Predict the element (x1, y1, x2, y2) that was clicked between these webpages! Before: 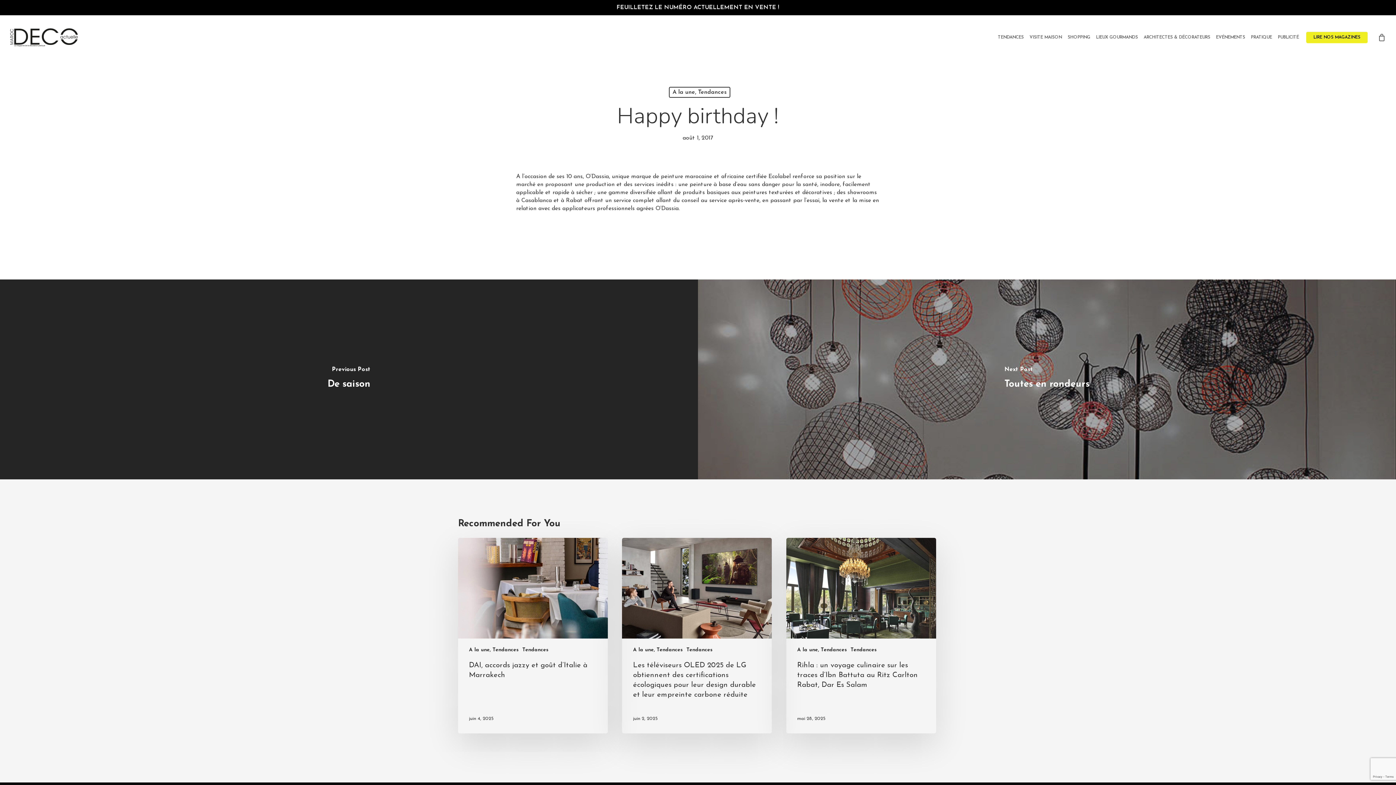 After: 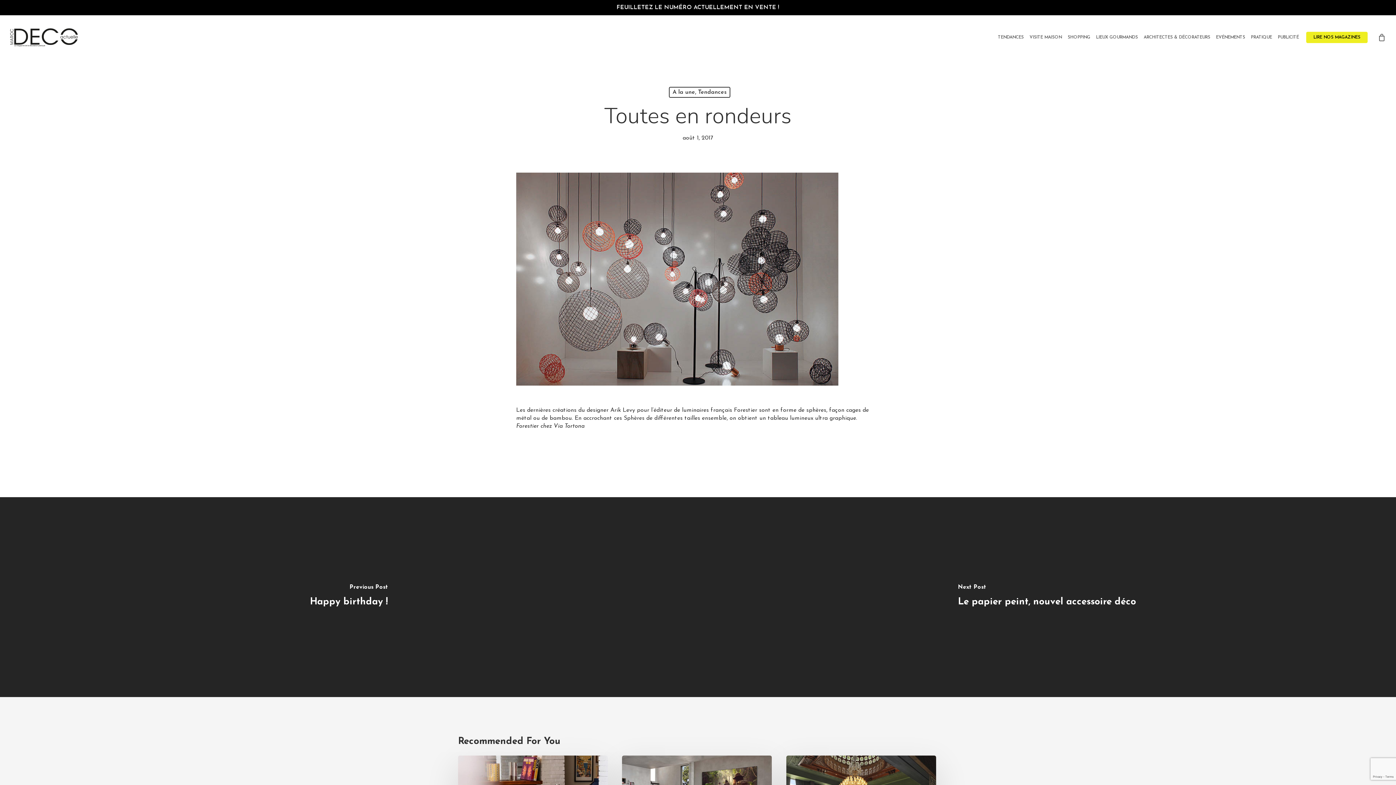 Action: bbox: (698, 279, 1396, 479) label: Toutes en rondeurs